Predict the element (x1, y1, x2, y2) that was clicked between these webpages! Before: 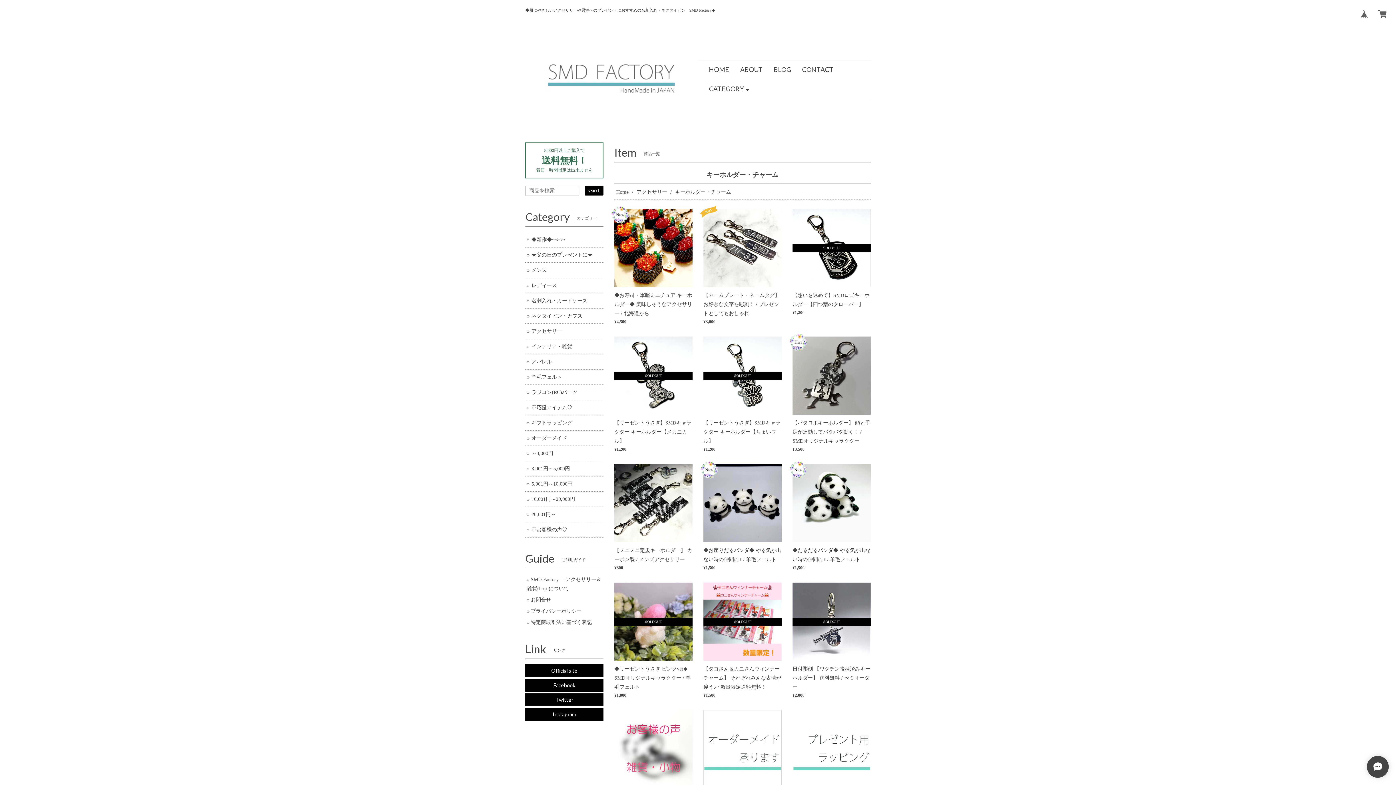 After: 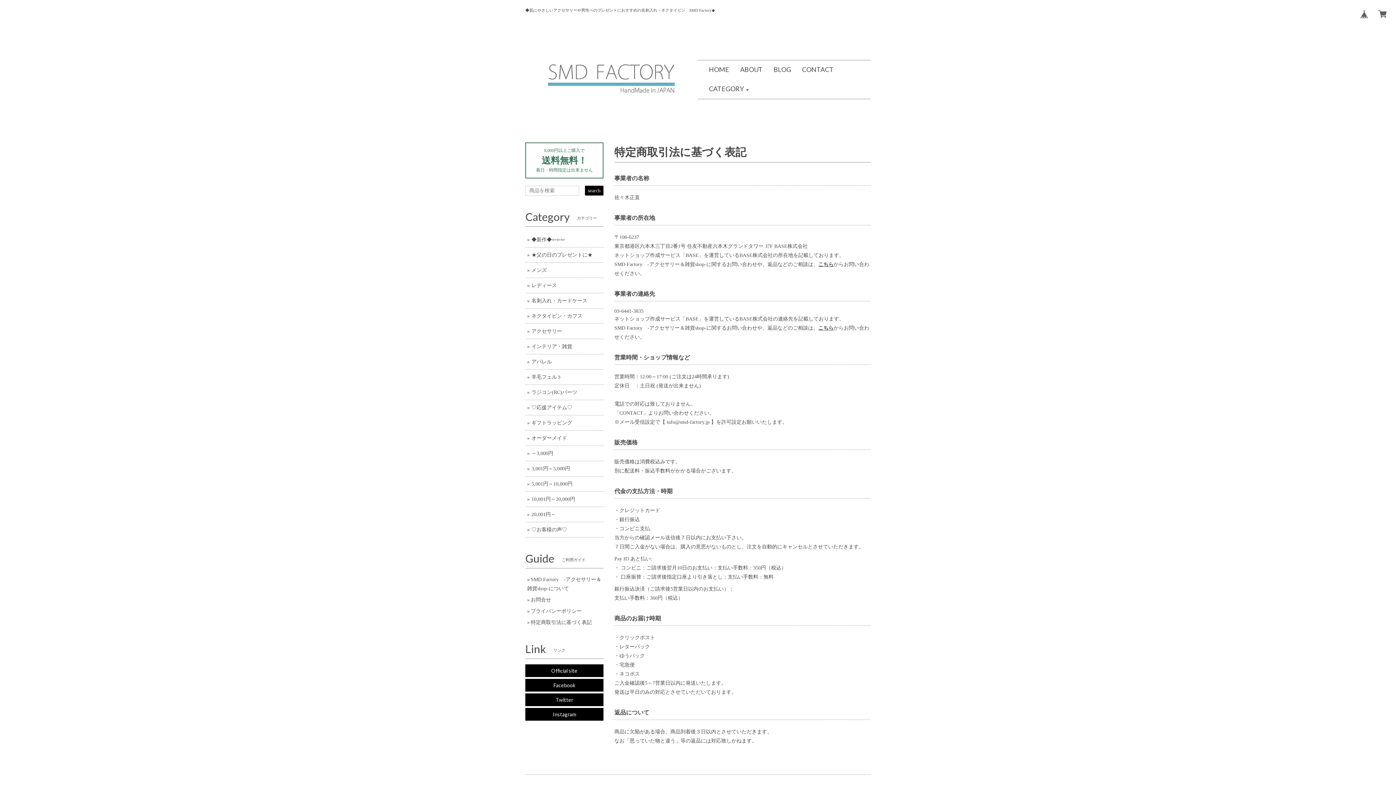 Action: bbox: (530, 619, 592, 625) label: 特定商取引法に基づく表記